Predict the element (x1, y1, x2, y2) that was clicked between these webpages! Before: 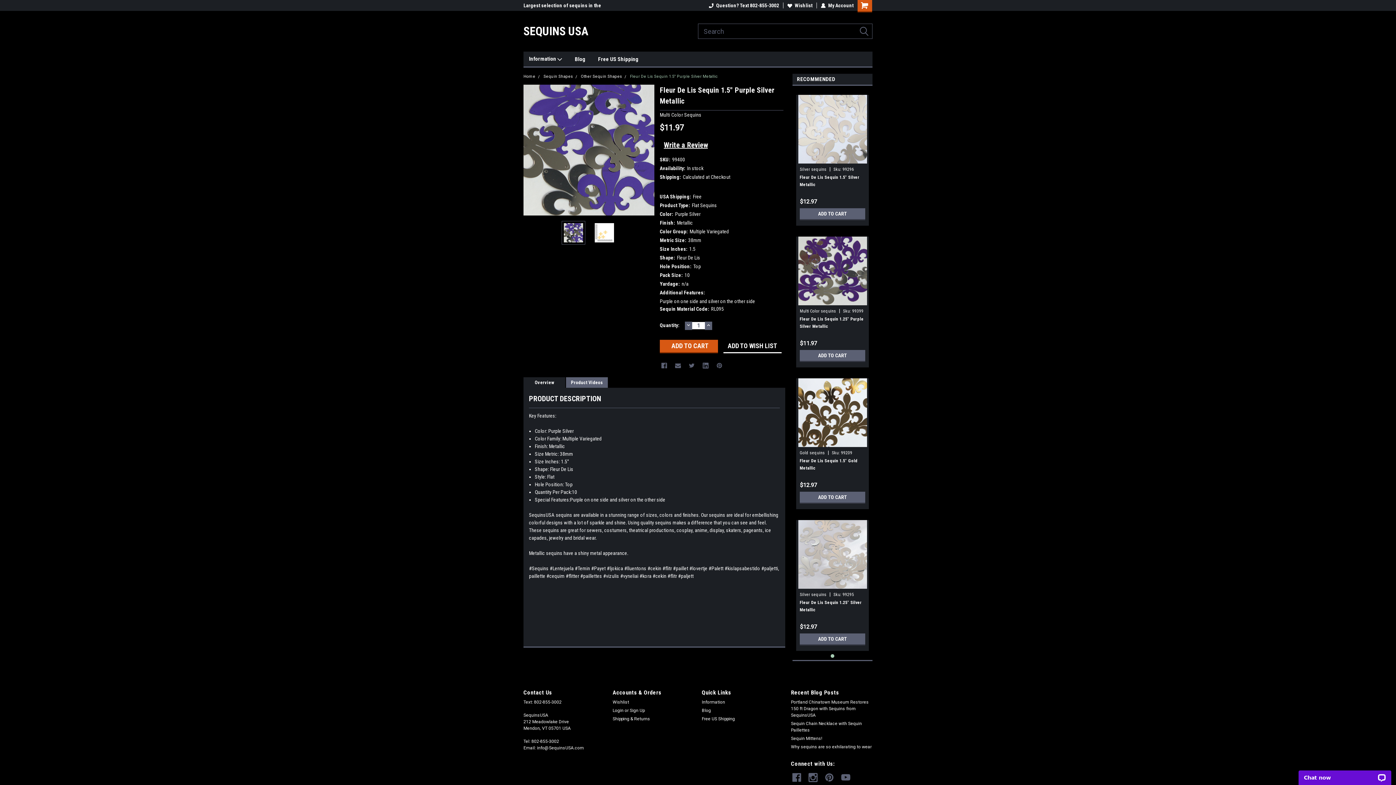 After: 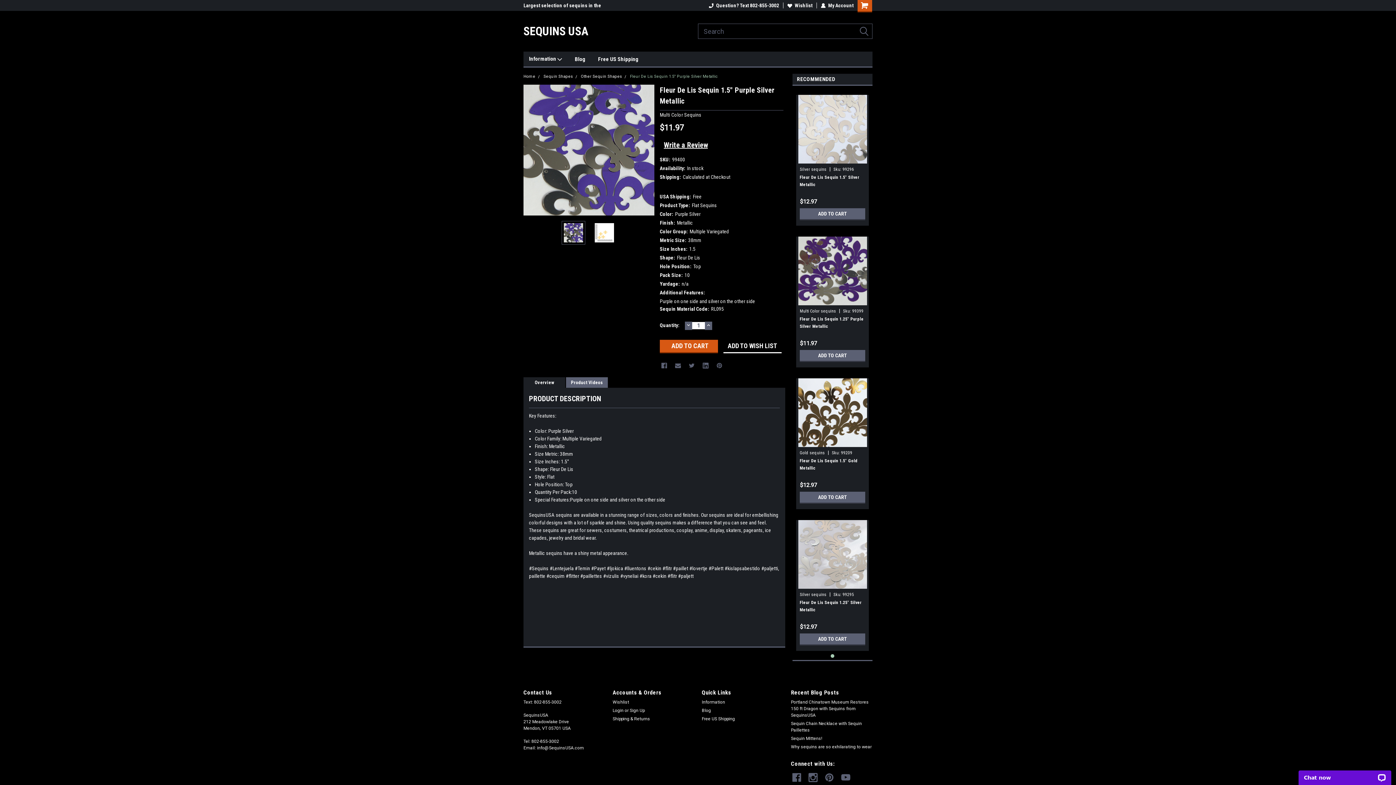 Action: label: Fleur De Lis Sequin 1.5" Purple Silver Metallic bbox: (630, 74, 718, 78)